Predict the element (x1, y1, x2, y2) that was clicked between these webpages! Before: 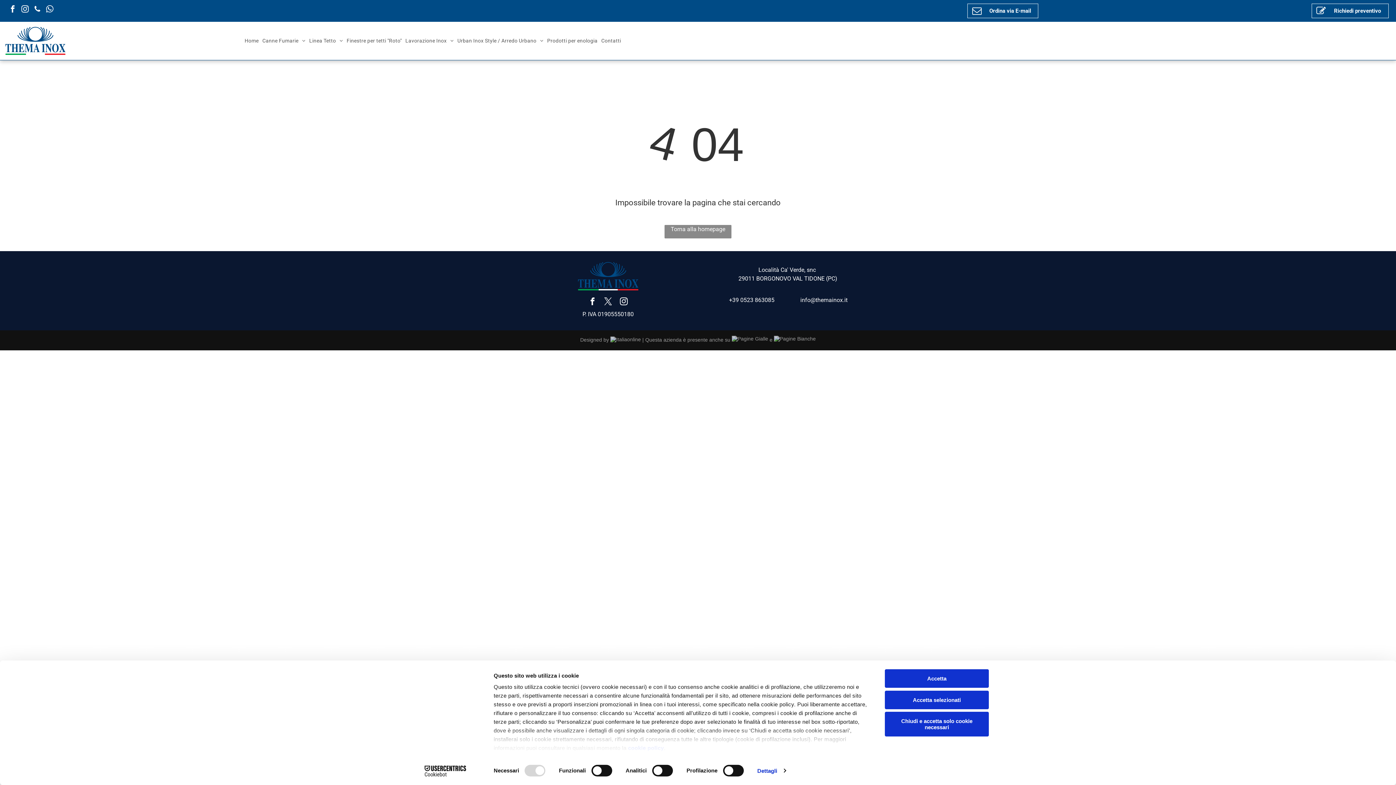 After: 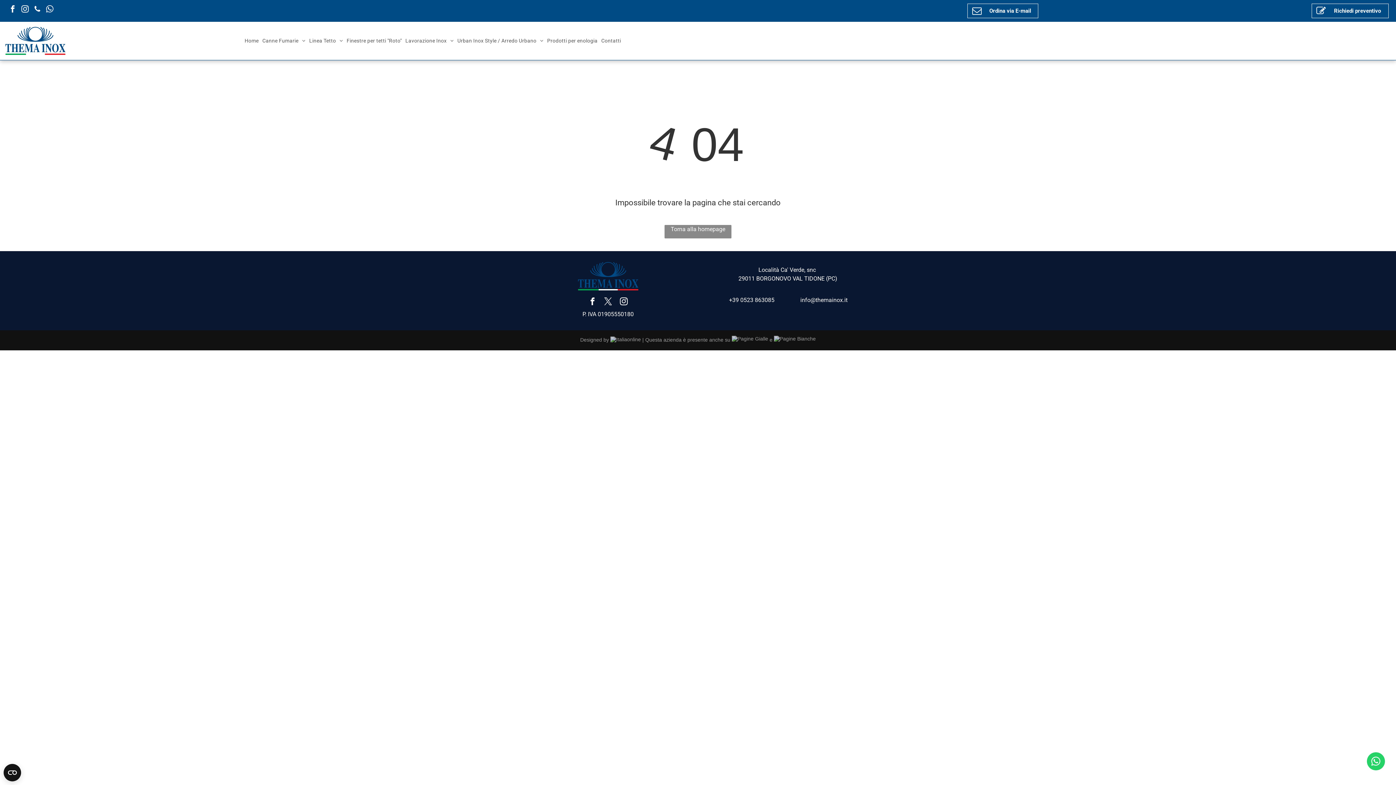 Action: label: Accetta bbox: (885, 669, 989, 688)